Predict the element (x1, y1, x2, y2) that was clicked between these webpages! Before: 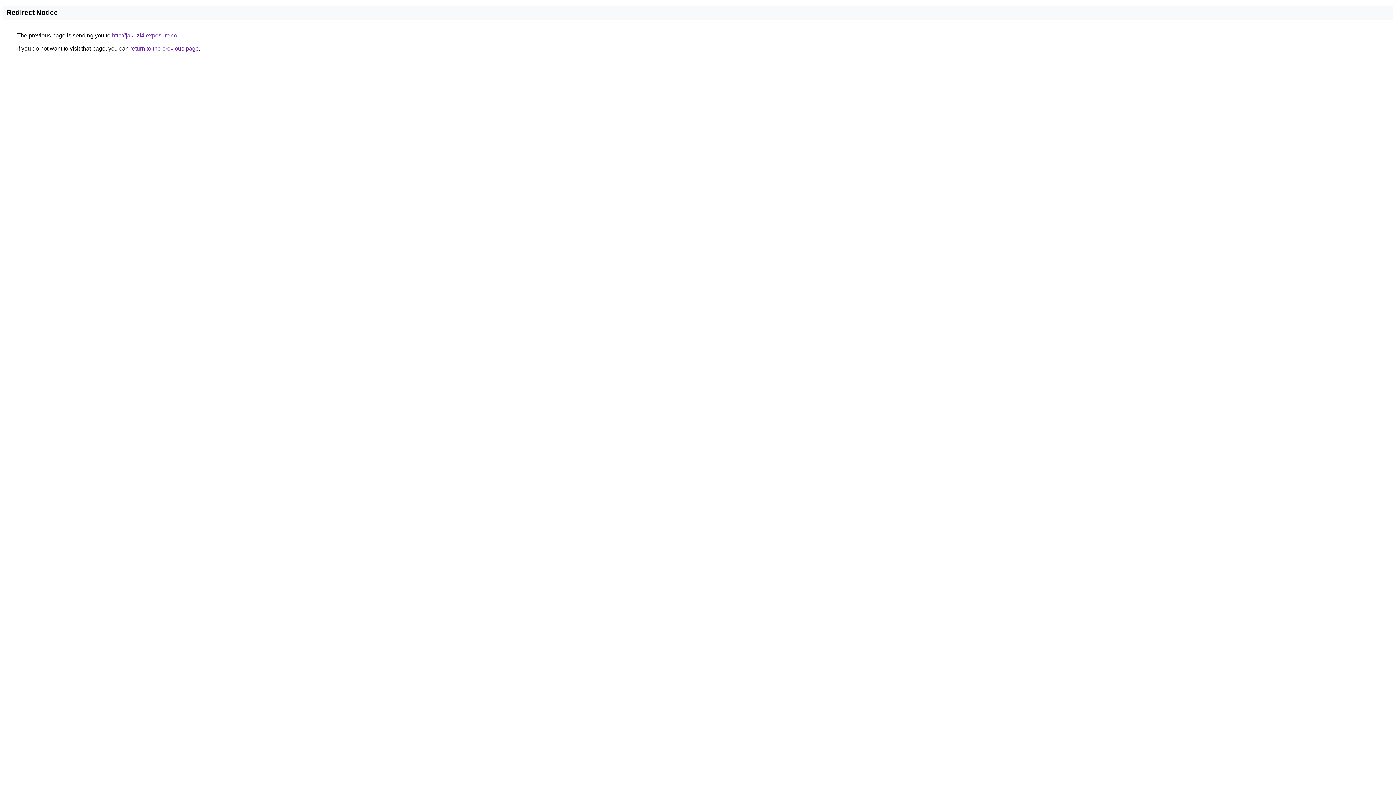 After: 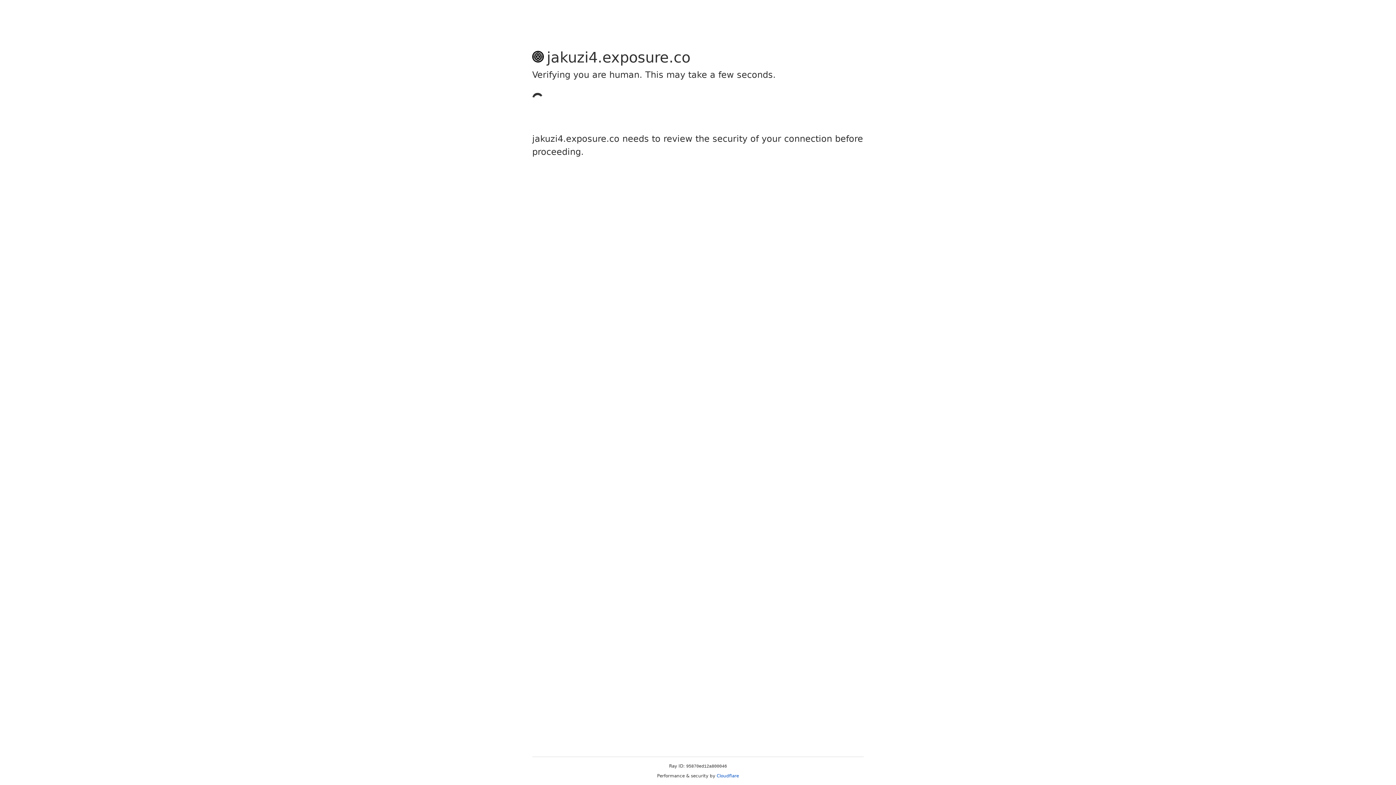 Action: bbox: (112, 32, 177, 38) label: http://jakuzi4.exposure.co